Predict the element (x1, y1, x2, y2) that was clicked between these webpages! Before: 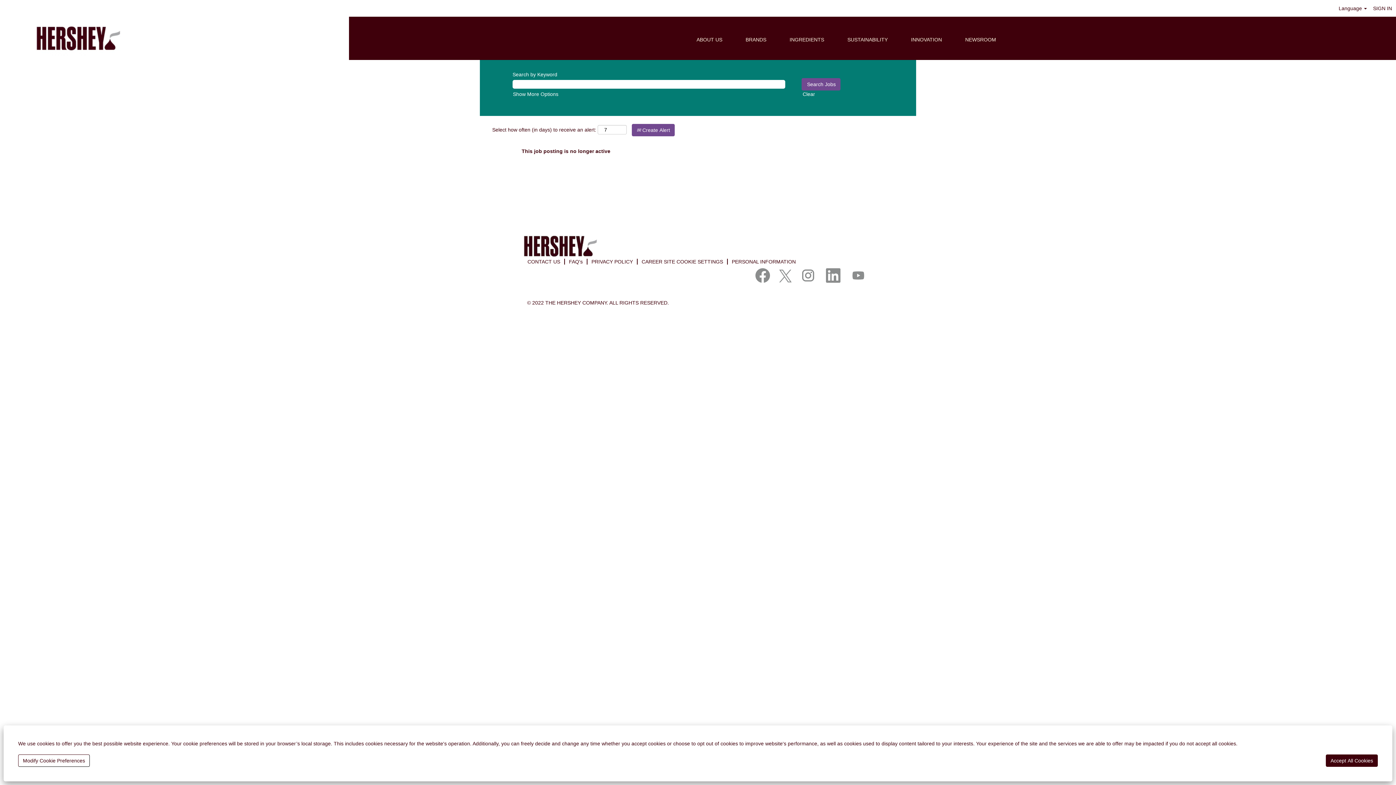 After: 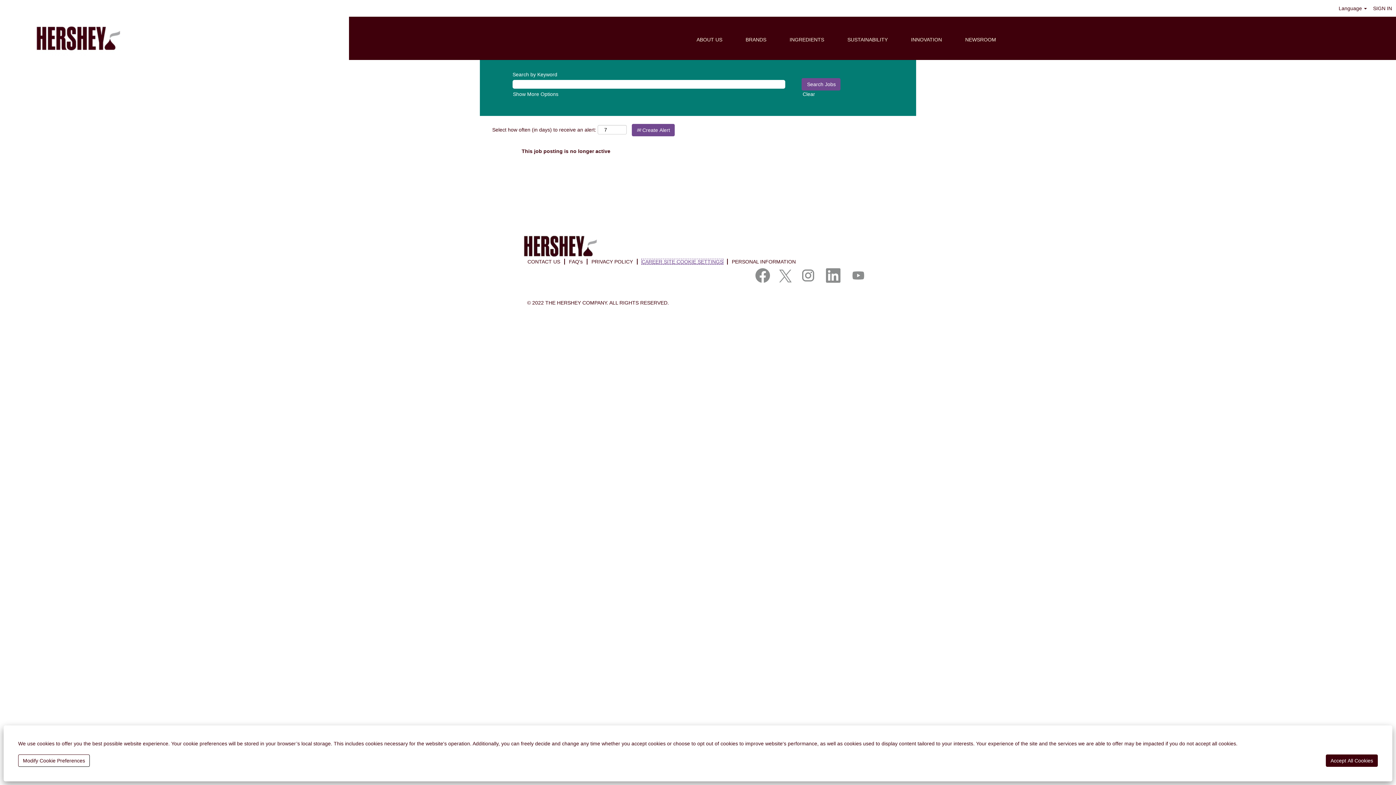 Action: bbox: (641, 258, 723, 264) label: CAREER SITE COOKIE SETTINGS